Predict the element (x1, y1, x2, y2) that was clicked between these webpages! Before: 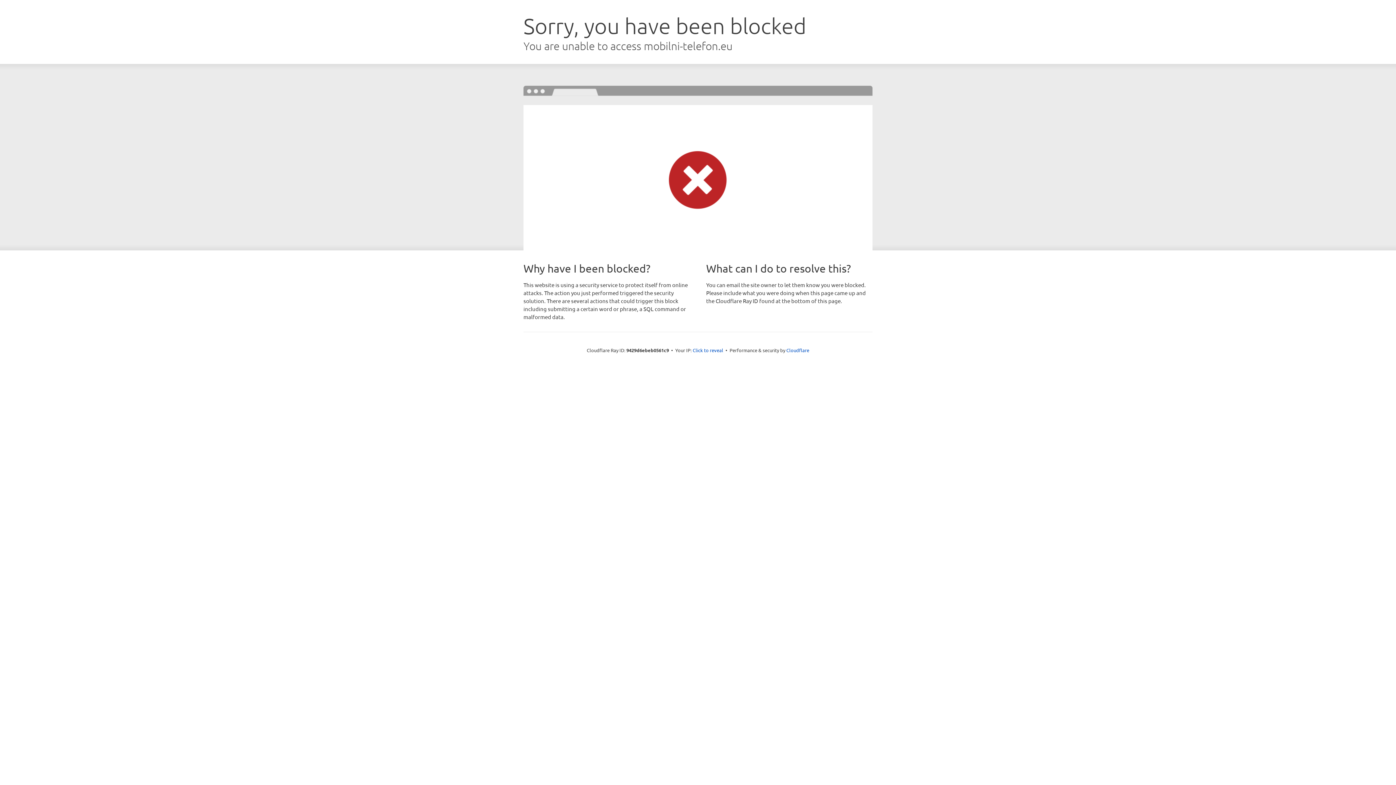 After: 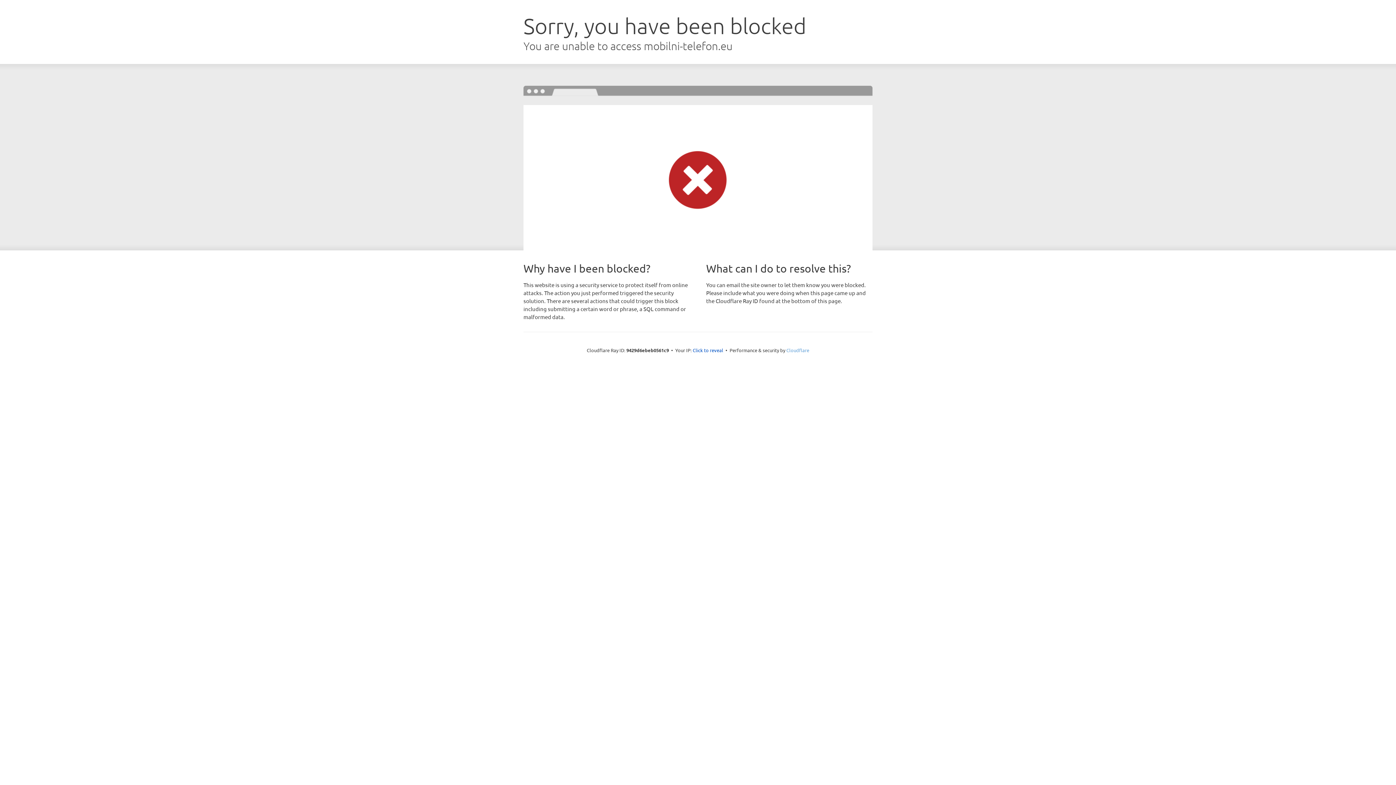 Action: bbox: (786, 347, 809, 353) label: Cloudflare